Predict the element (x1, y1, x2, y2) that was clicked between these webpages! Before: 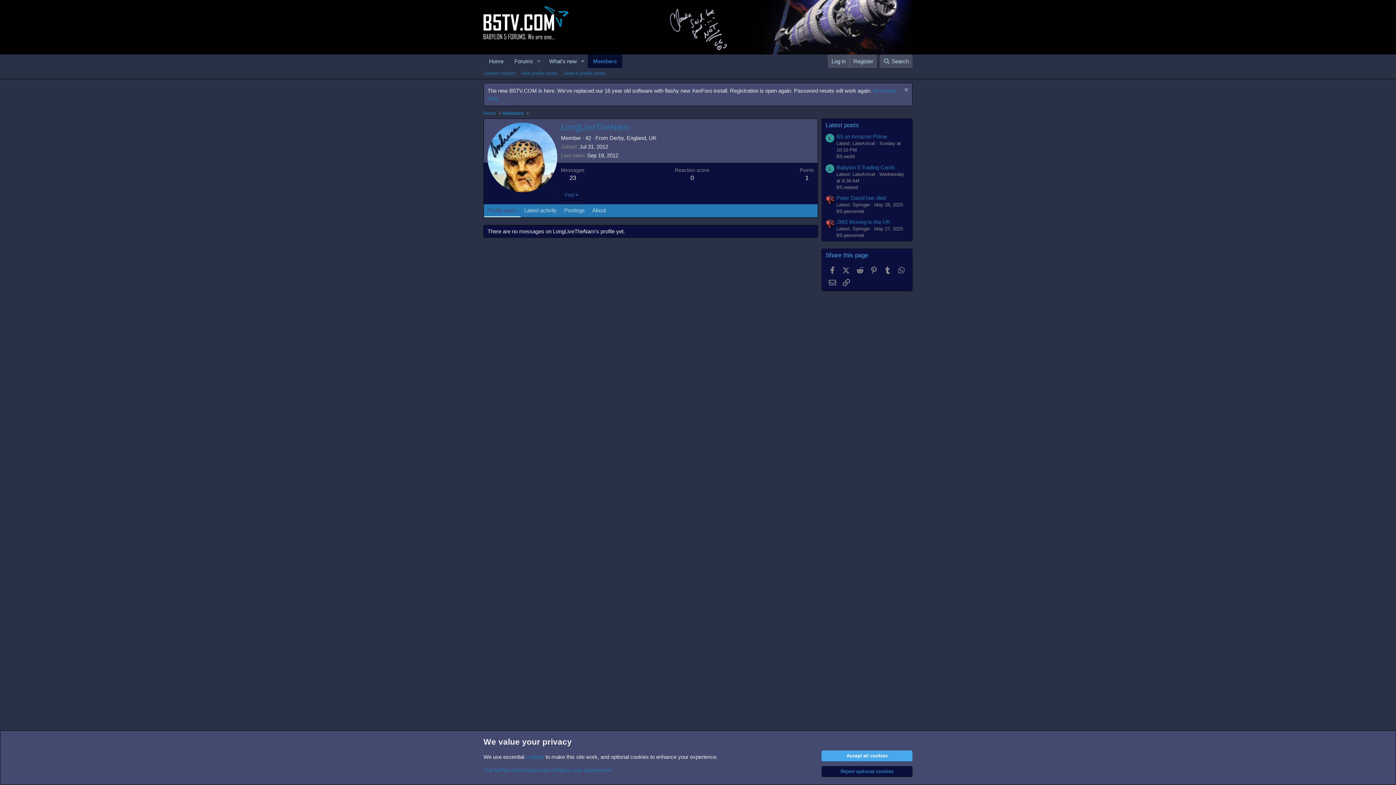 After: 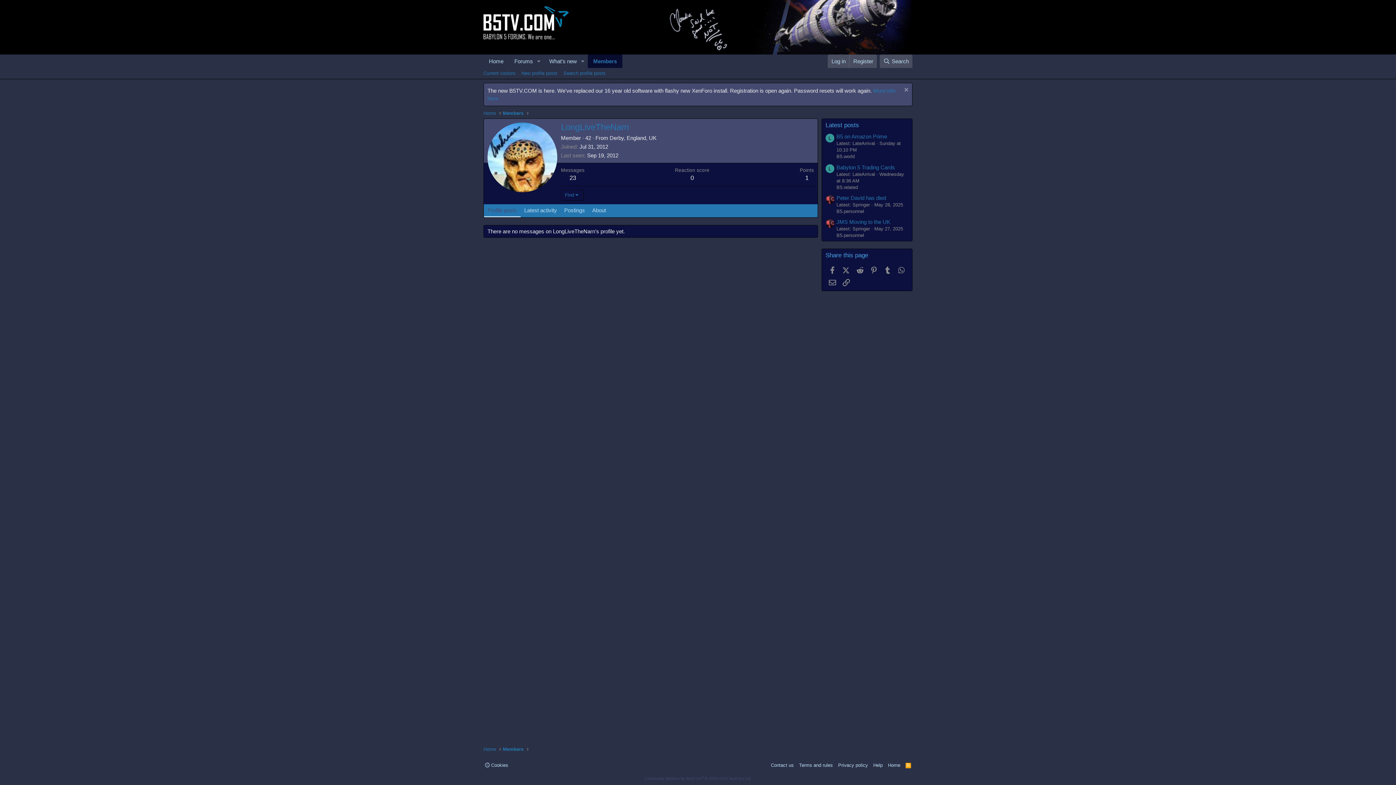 Action: label: Reject optional cookies bbox: (821, 766, 912, 777)